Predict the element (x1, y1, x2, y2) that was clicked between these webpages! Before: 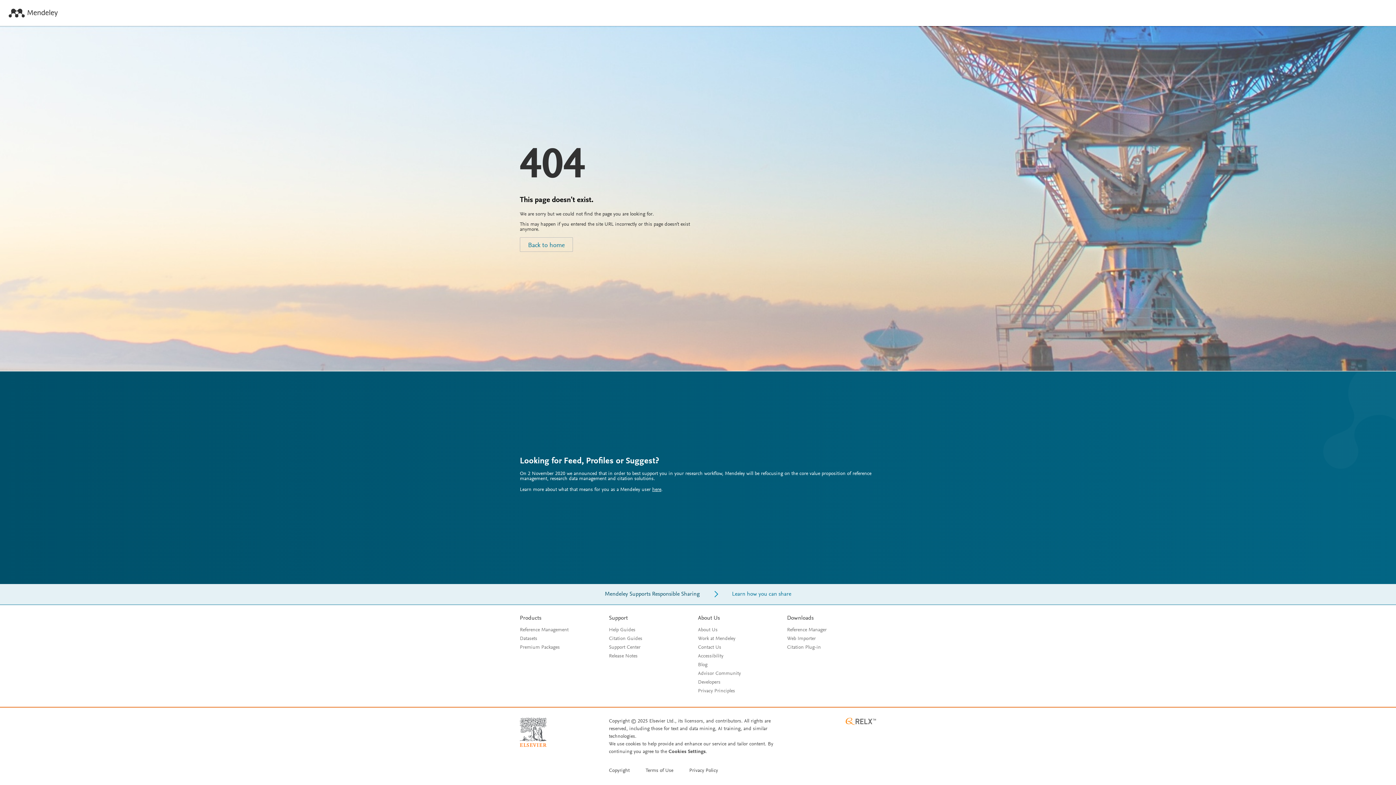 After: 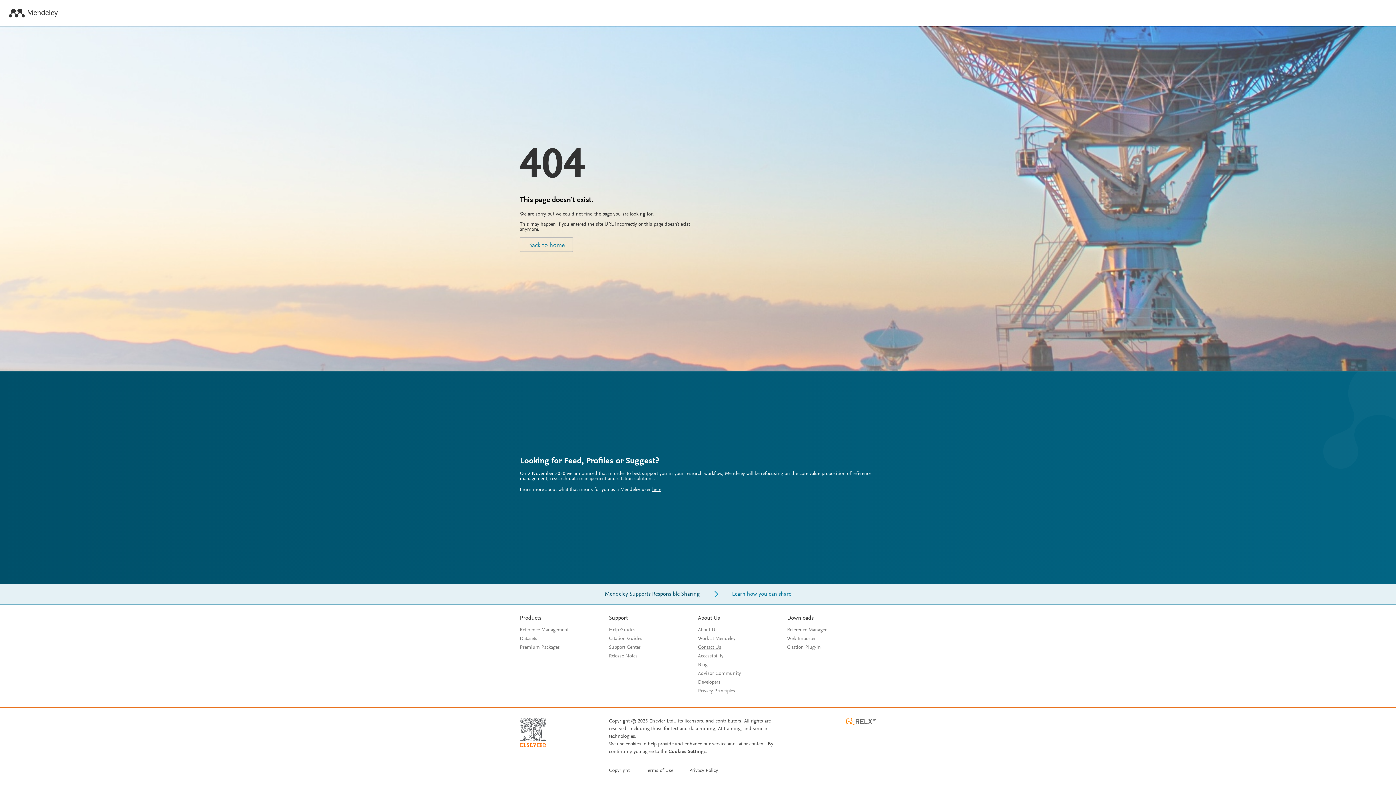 Action: bbox: (698, 645, 721, 650) label: Contact Us